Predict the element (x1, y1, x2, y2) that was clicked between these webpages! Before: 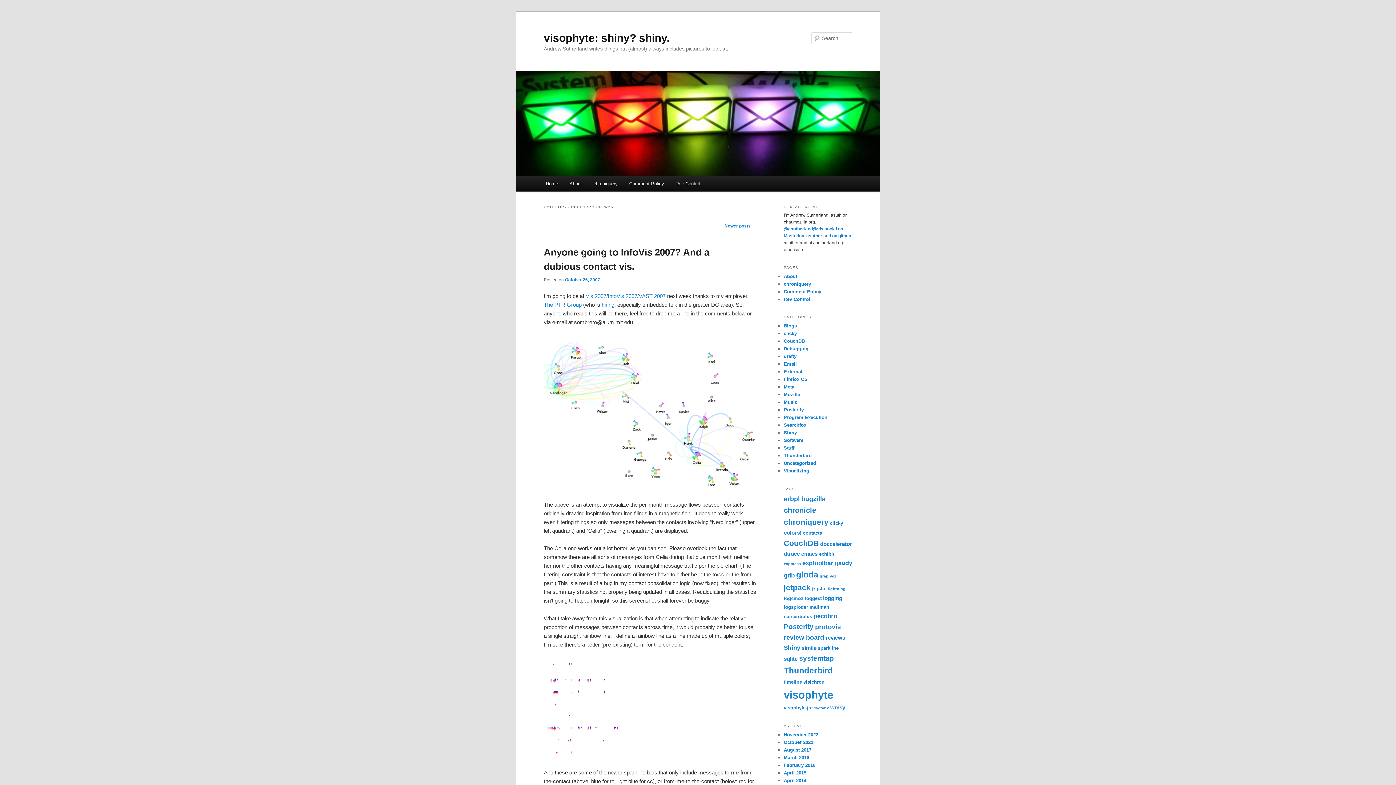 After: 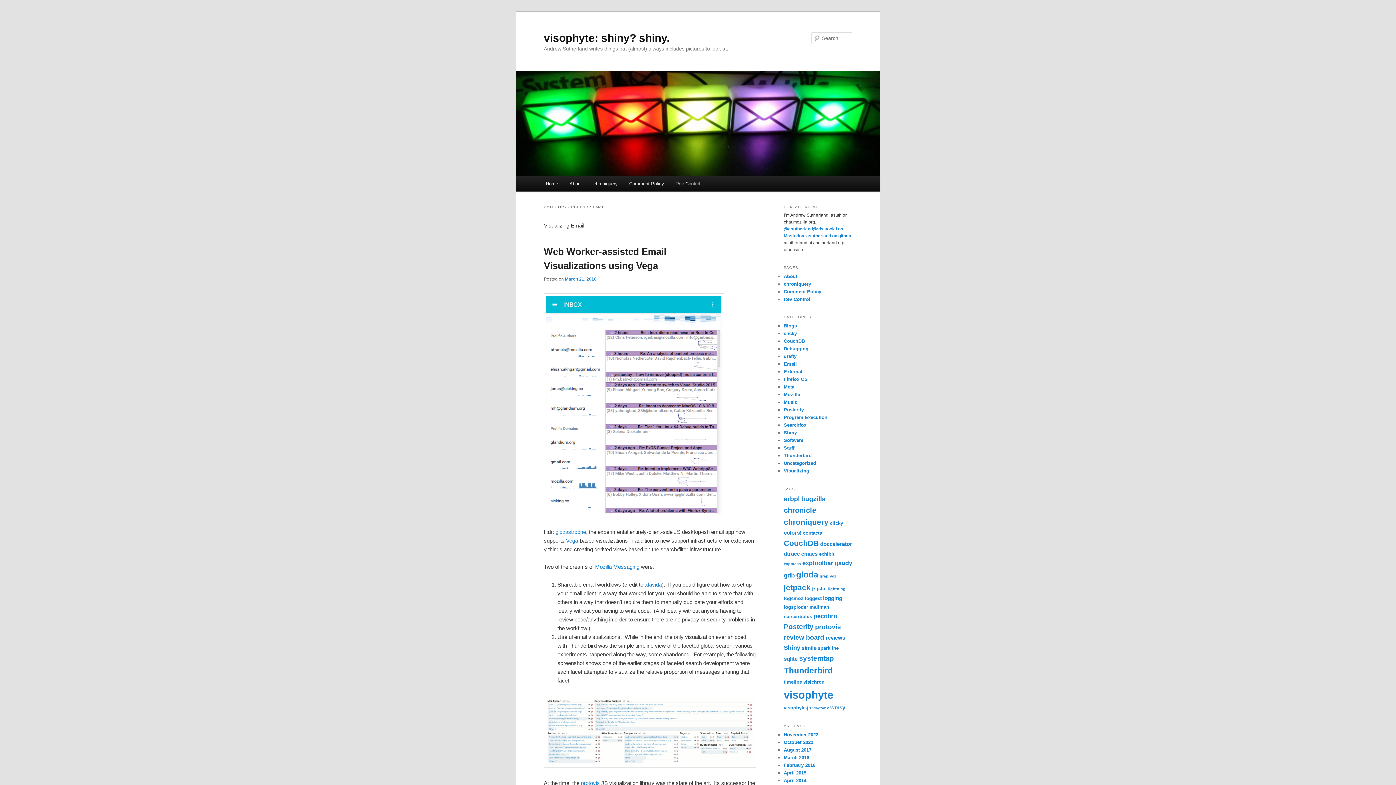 Action: bbox: (784, 361, 797, 366) label: Email